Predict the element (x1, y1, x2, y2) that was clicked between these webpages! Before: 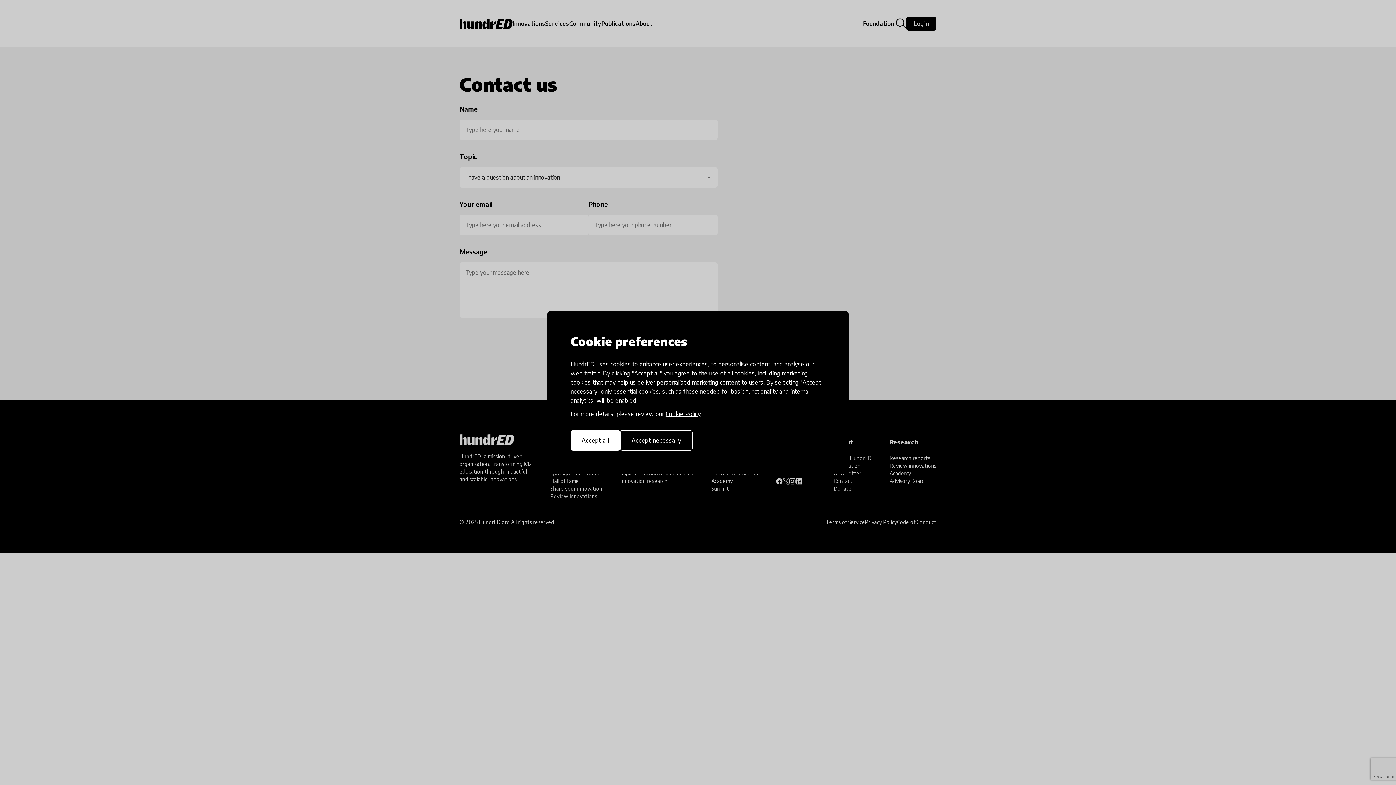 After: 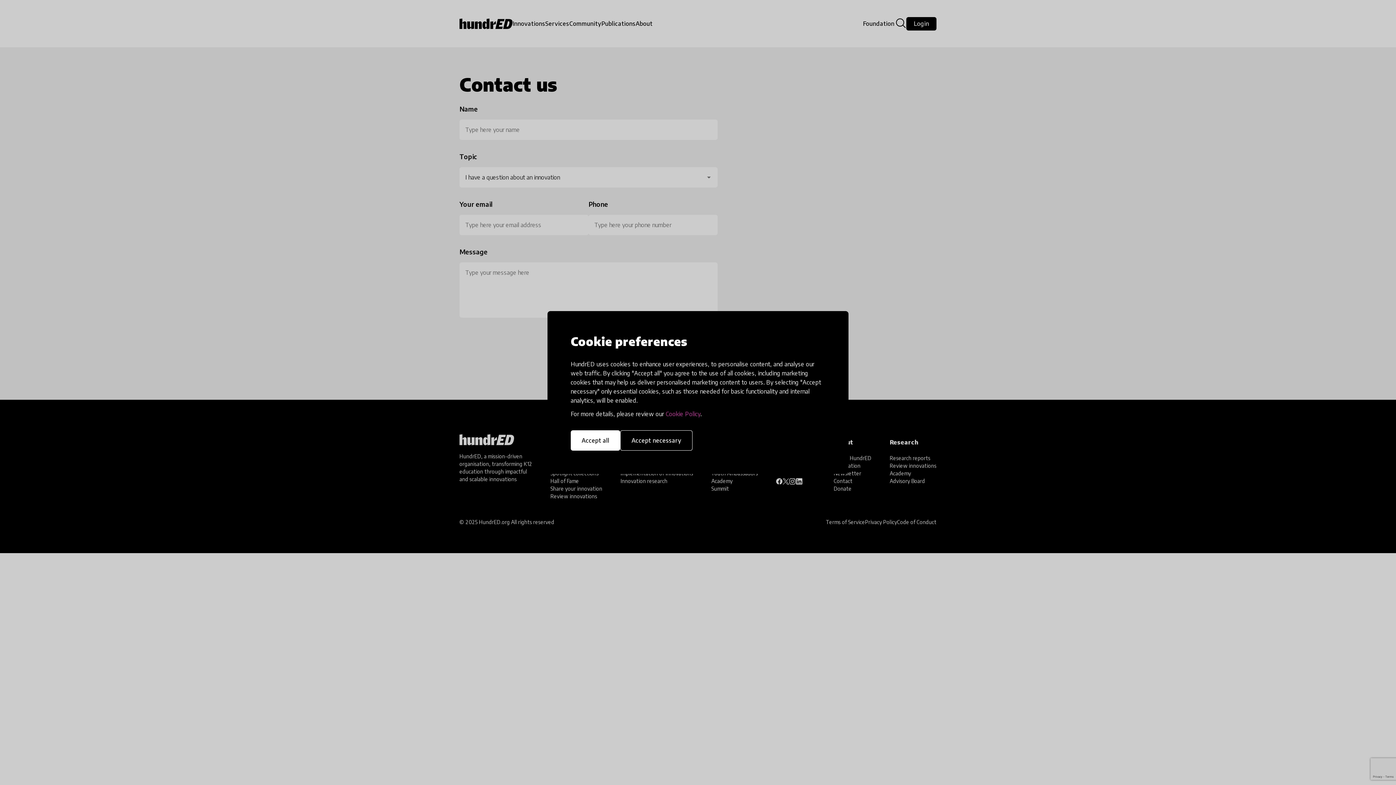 Action: label: Cookie Policy bbox: (665, 410, 700, 417)